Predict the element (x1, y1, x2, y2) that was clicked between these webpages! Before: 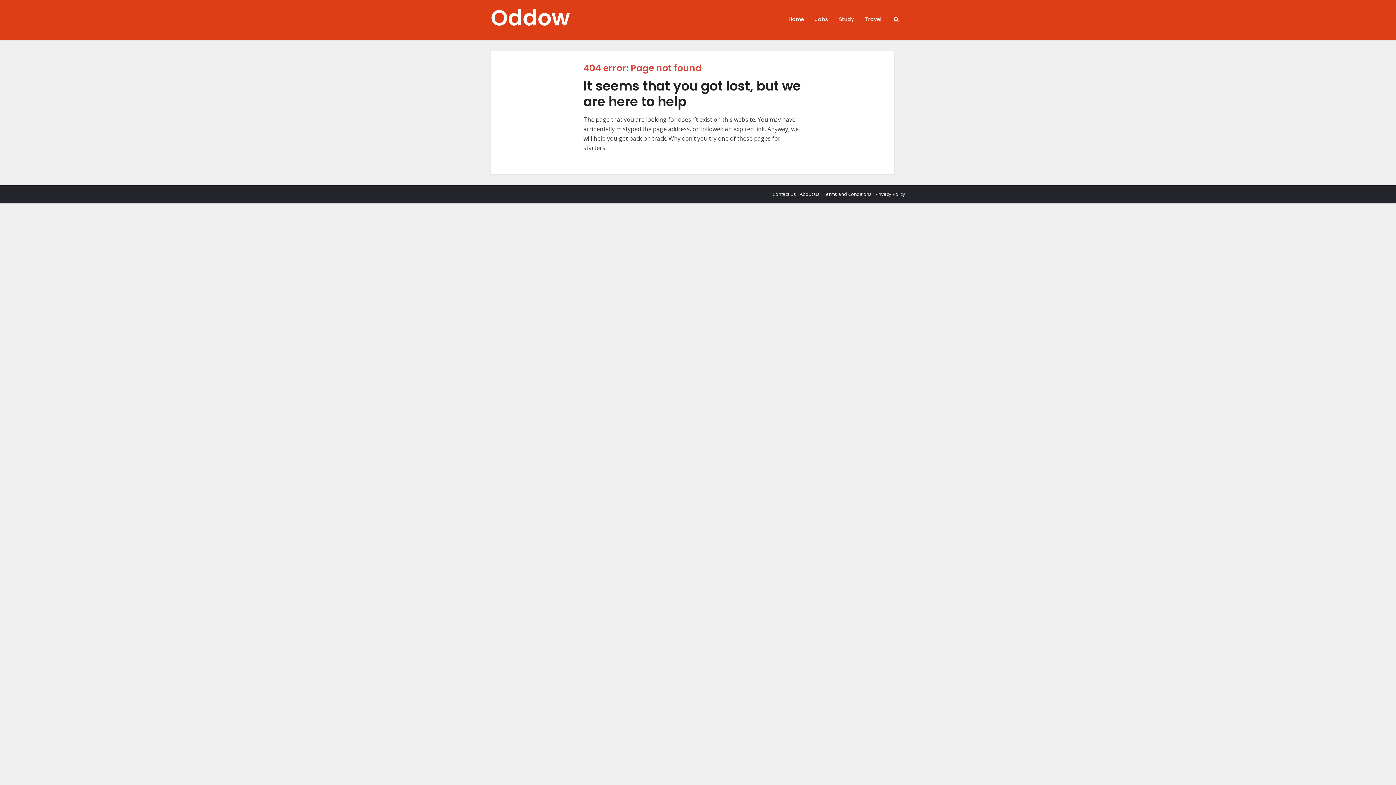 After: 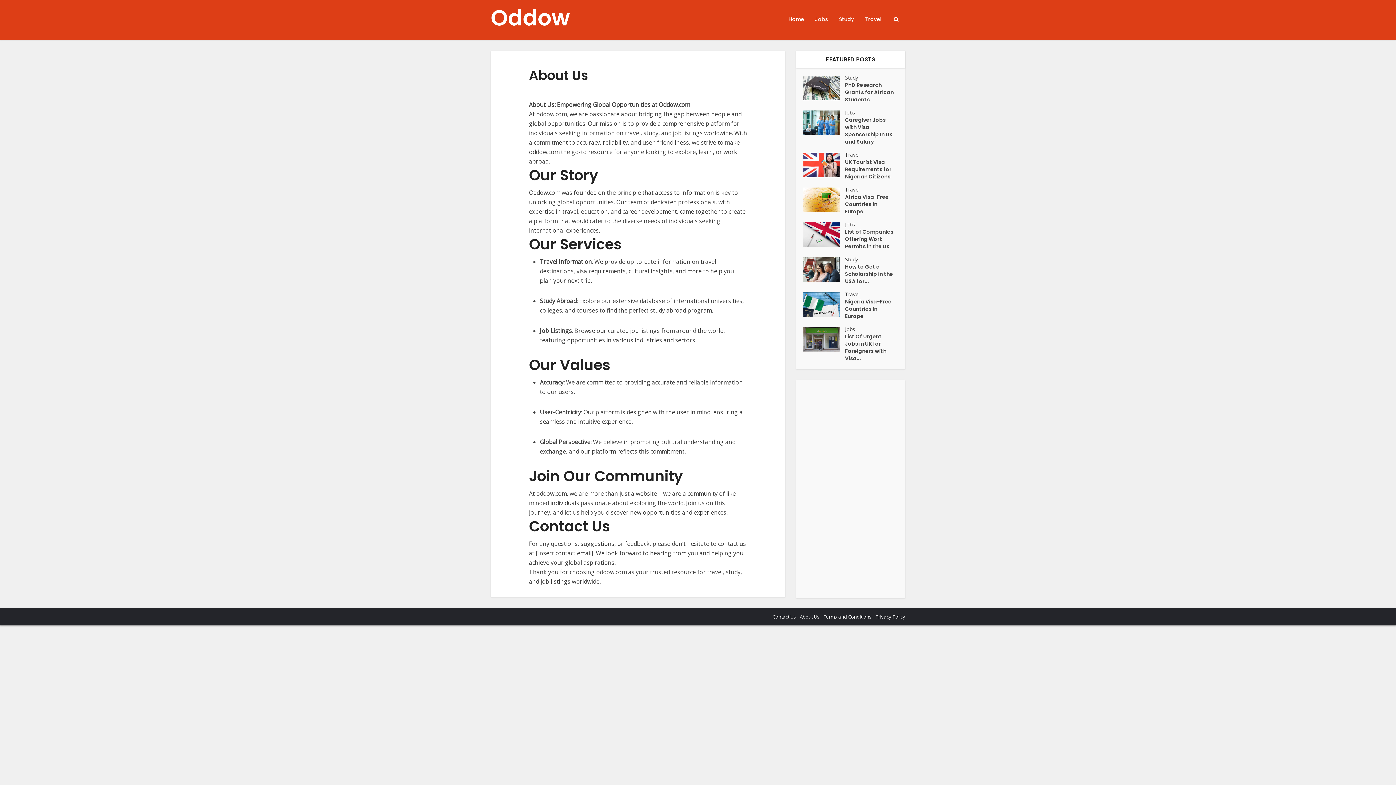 Action: bbox: (800, 190, 820, 197) label: About Us